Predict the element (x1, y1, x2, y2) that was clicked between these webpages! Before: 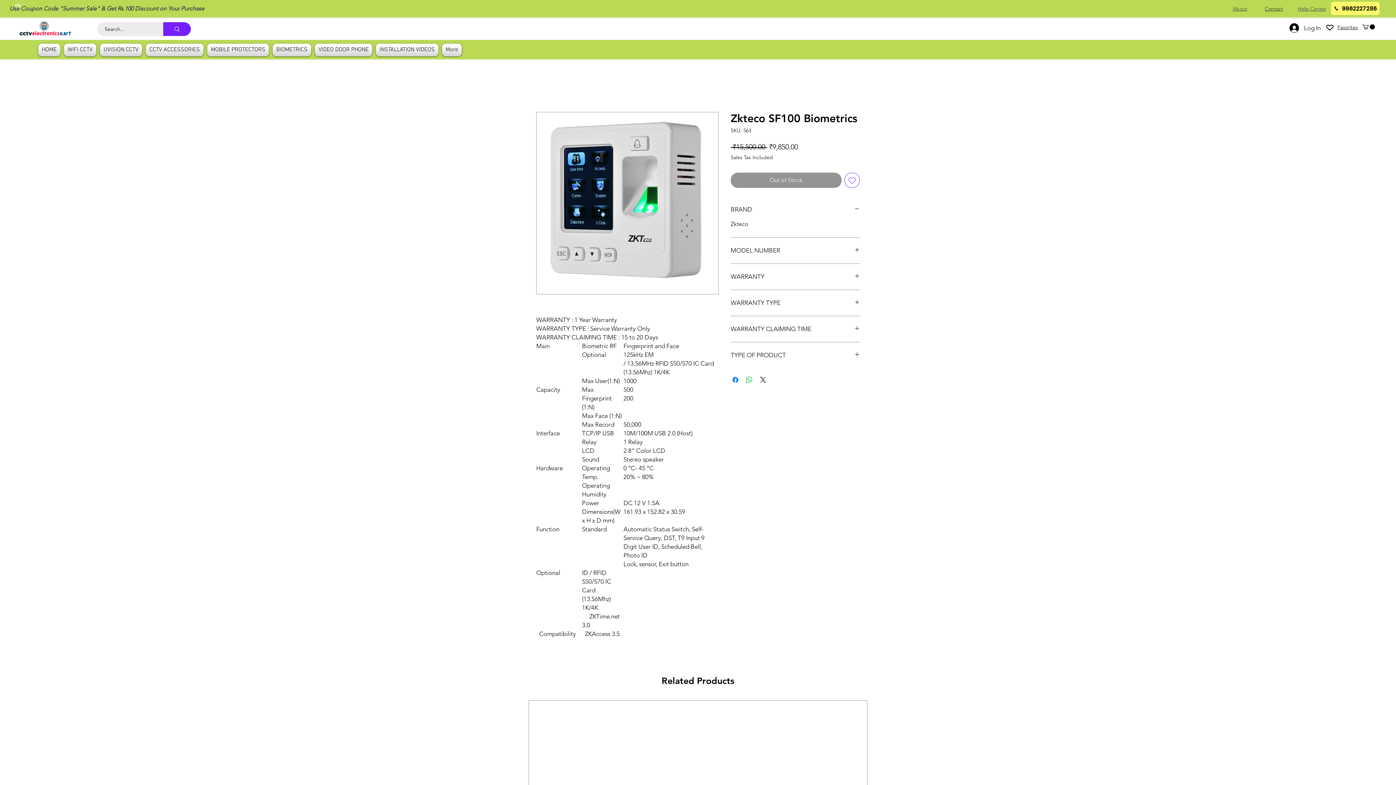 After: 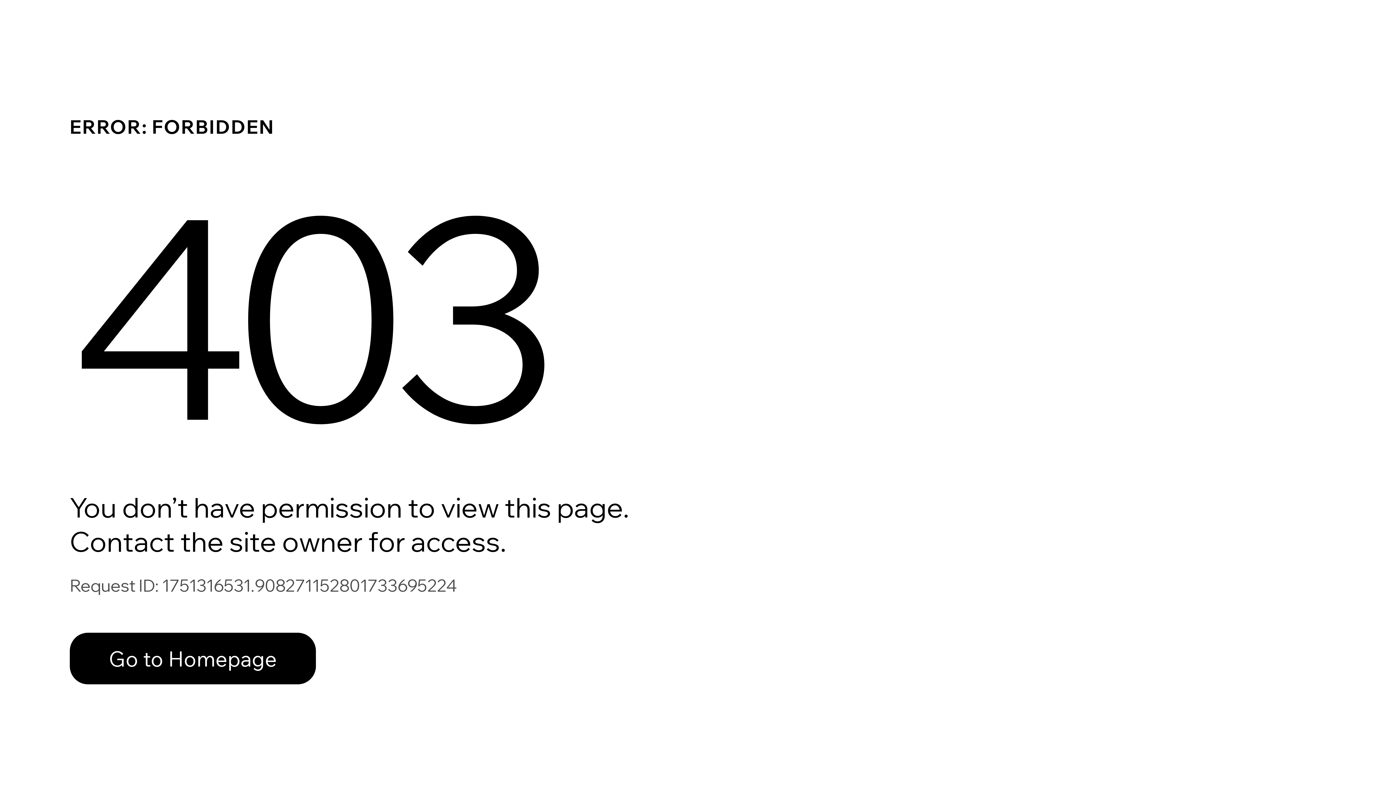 Action: bbox: (1326, 24, 1333, 30)